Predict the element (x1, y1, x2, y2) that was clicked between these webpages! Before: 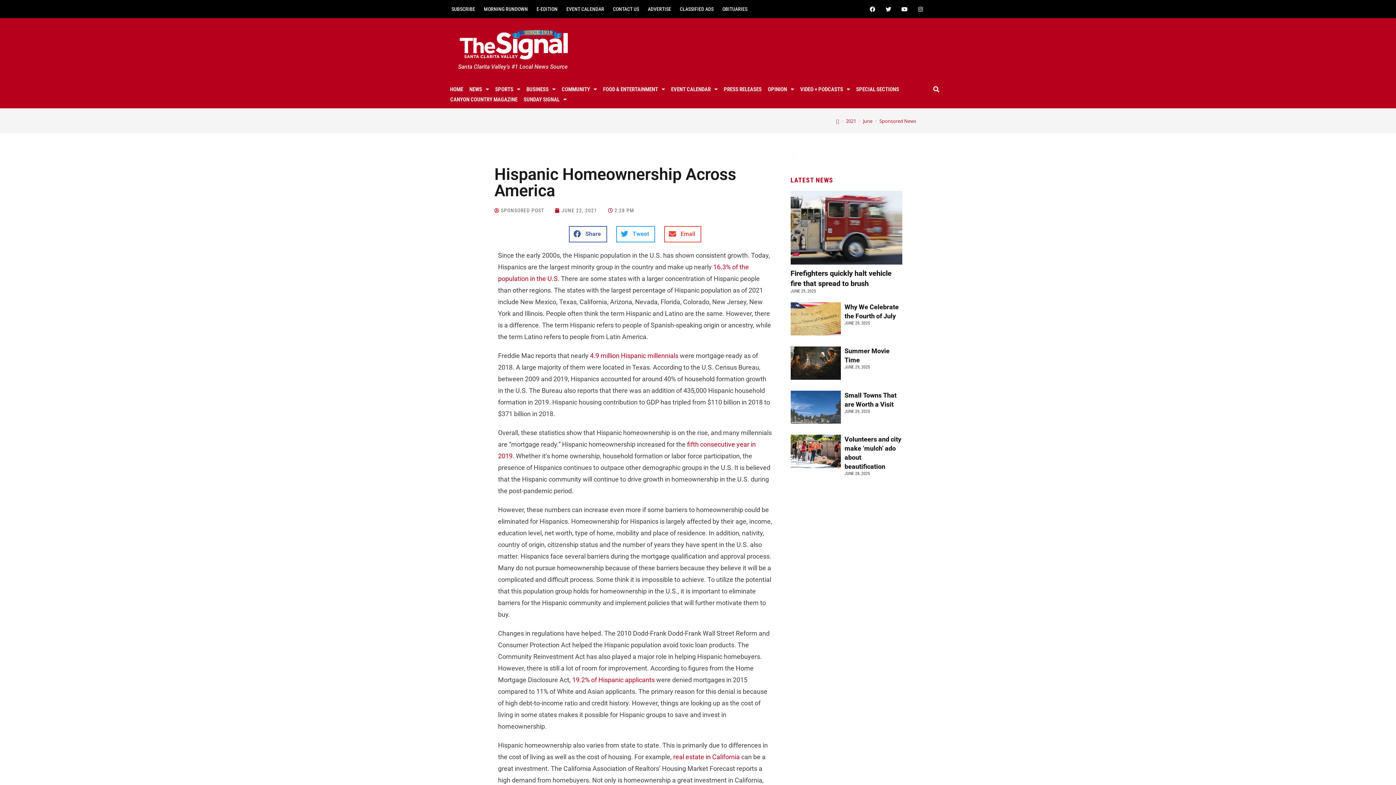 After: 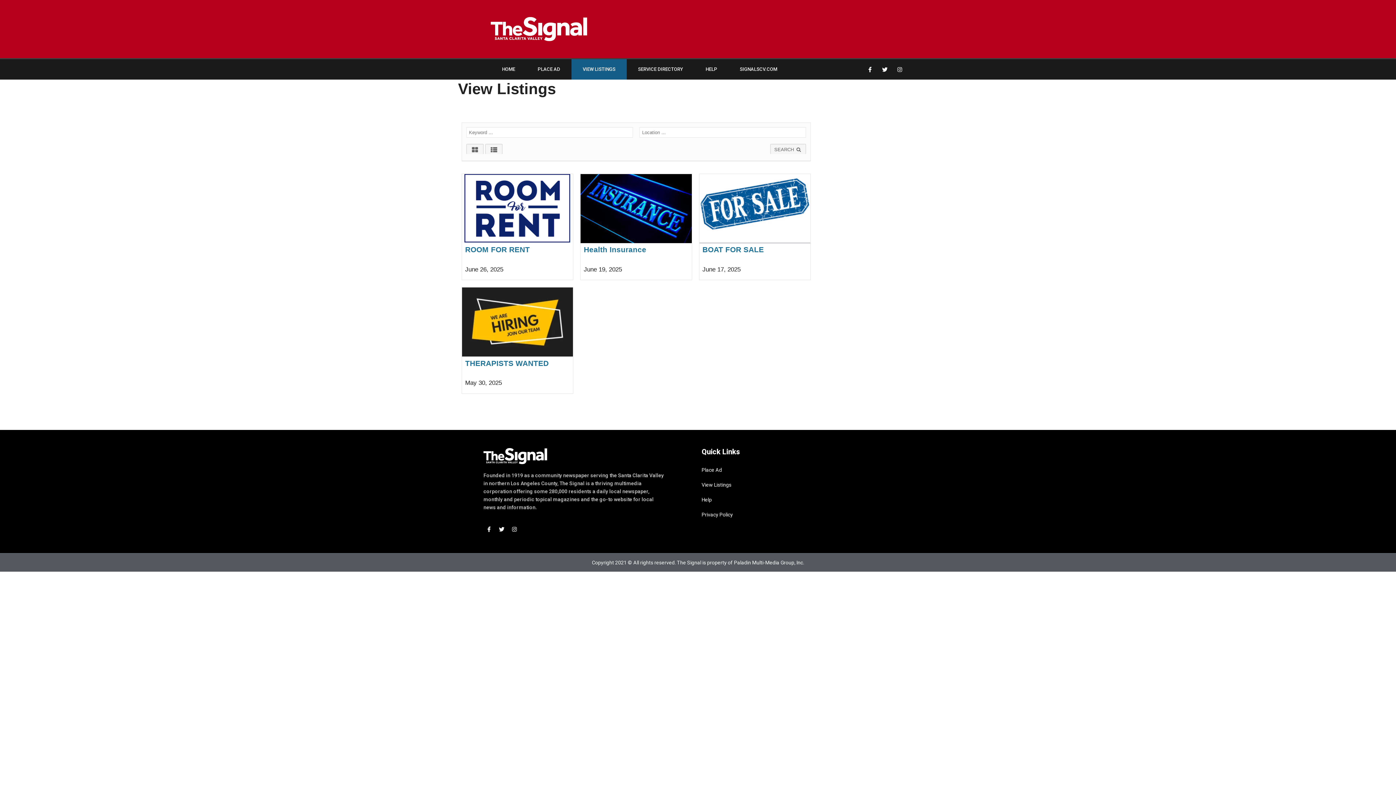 Action: bbox: (675, 4, 718, 13) label: CLASSIFIED ADS